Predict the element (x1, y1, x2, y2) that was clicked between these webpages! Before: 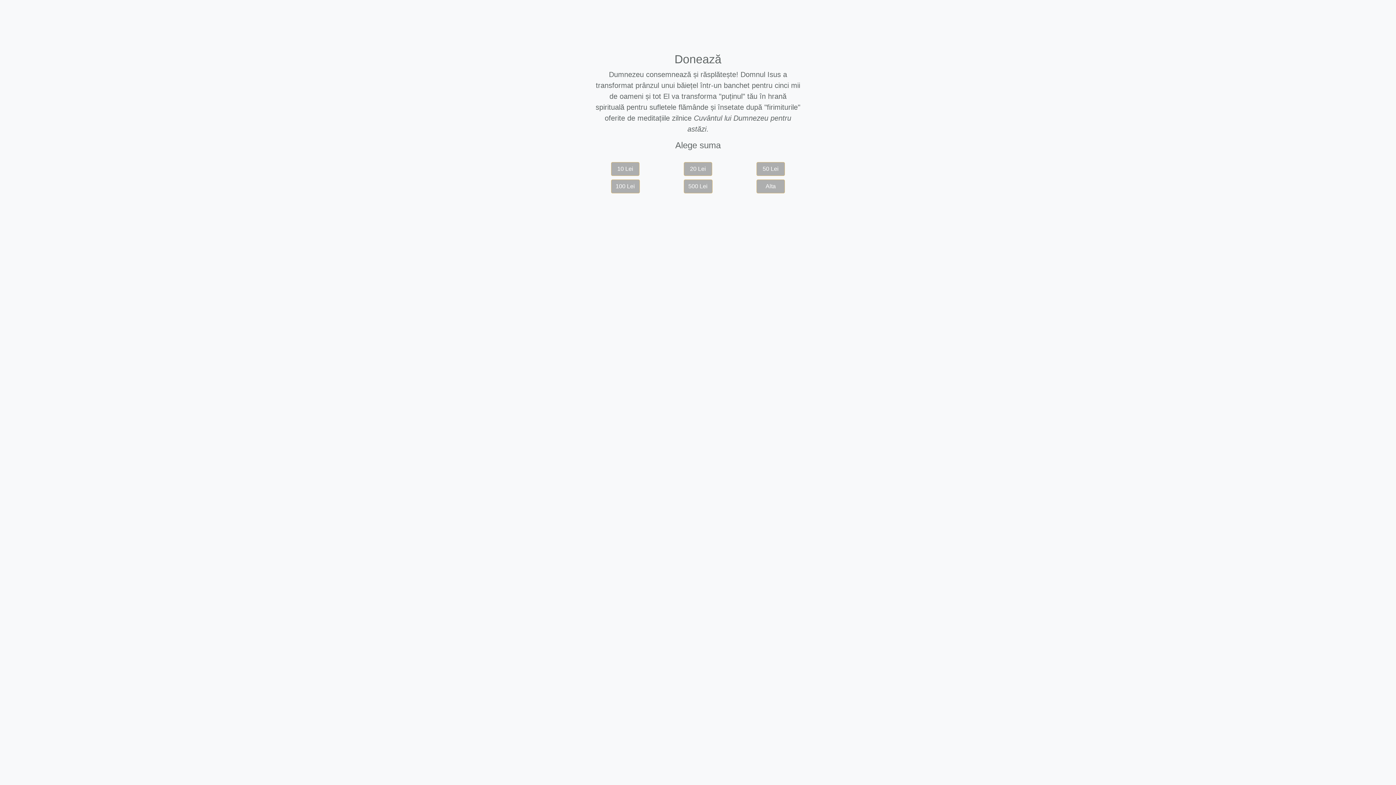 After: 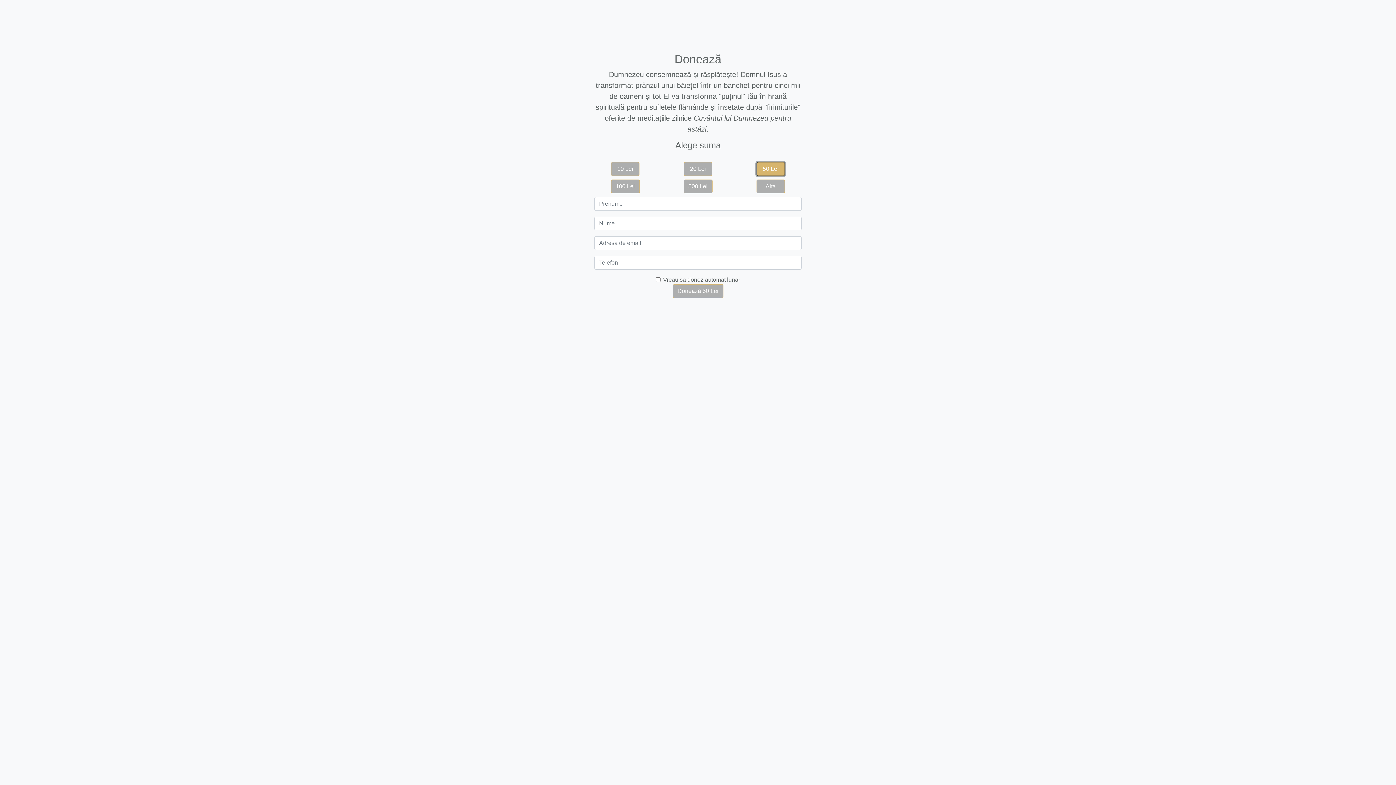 Action: label: 50 Lei bbox: (756, 162, 785, 176)